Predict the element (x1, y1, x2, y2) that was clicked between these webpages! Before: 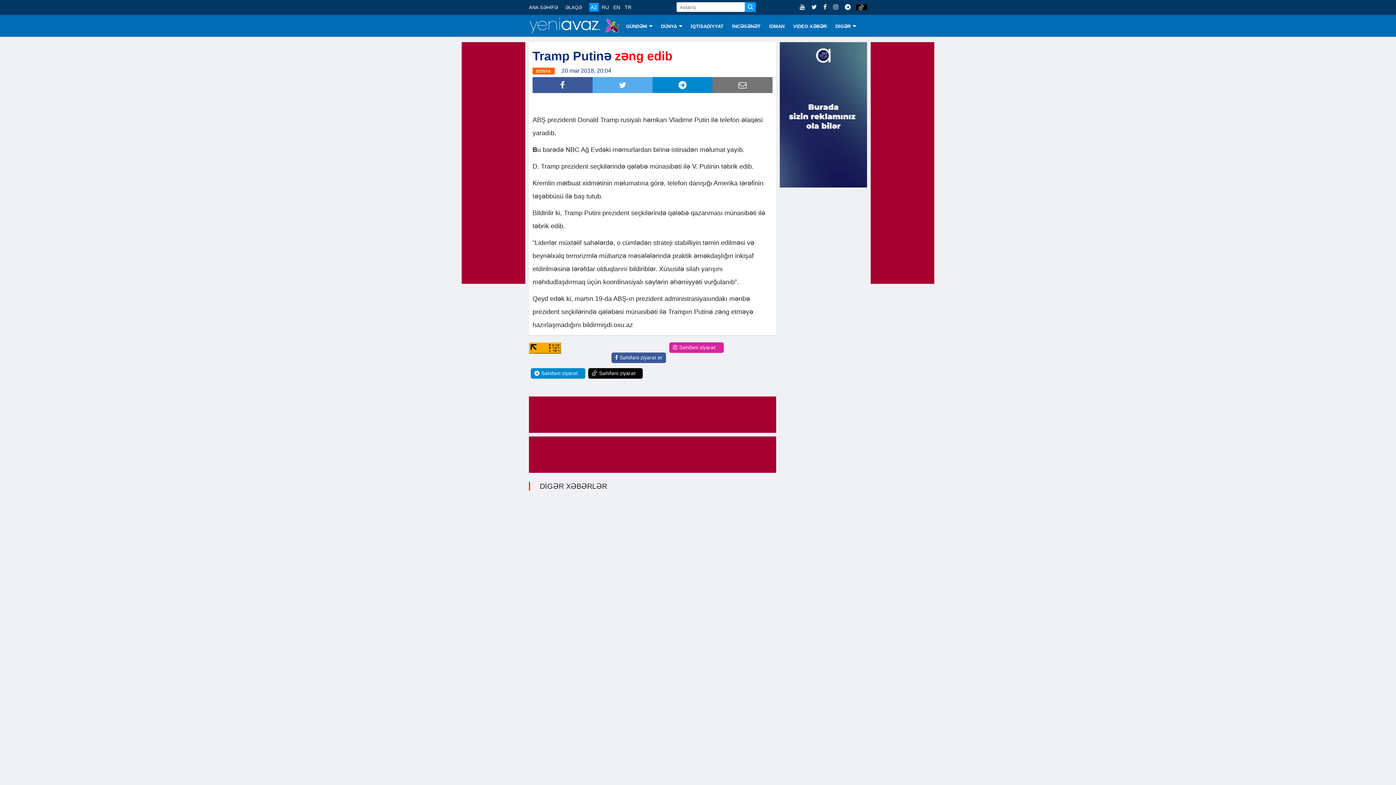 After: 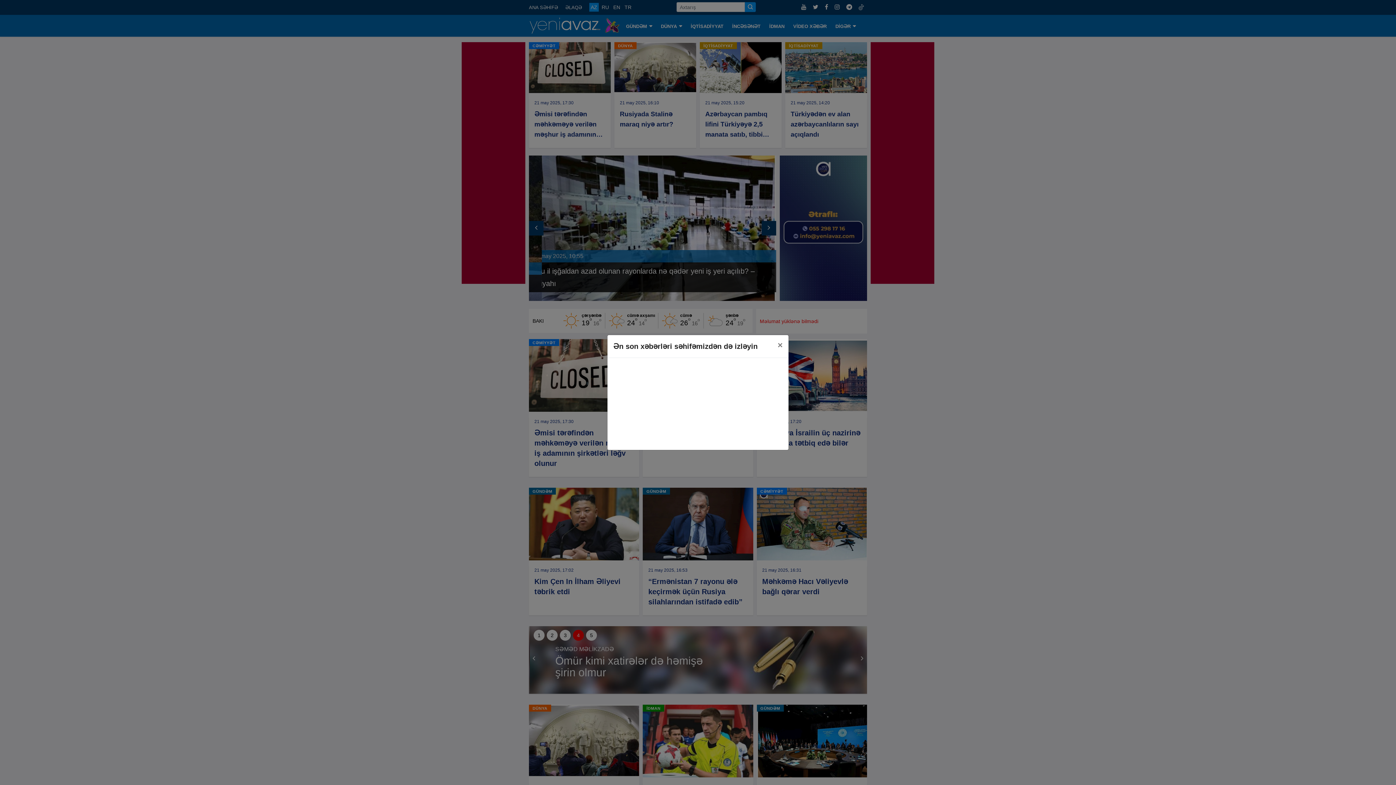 Action: label: AZ bbox: (589, 2, 598, 11)